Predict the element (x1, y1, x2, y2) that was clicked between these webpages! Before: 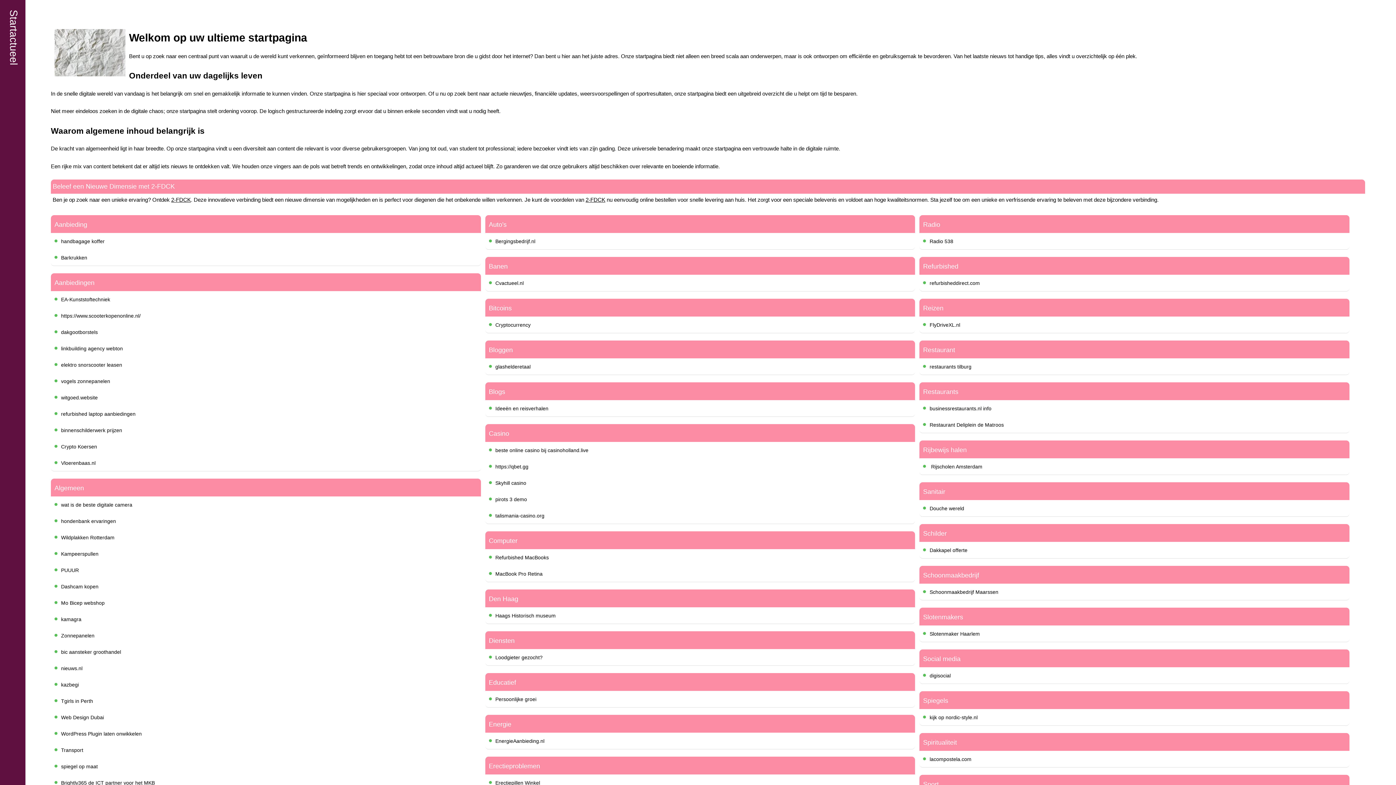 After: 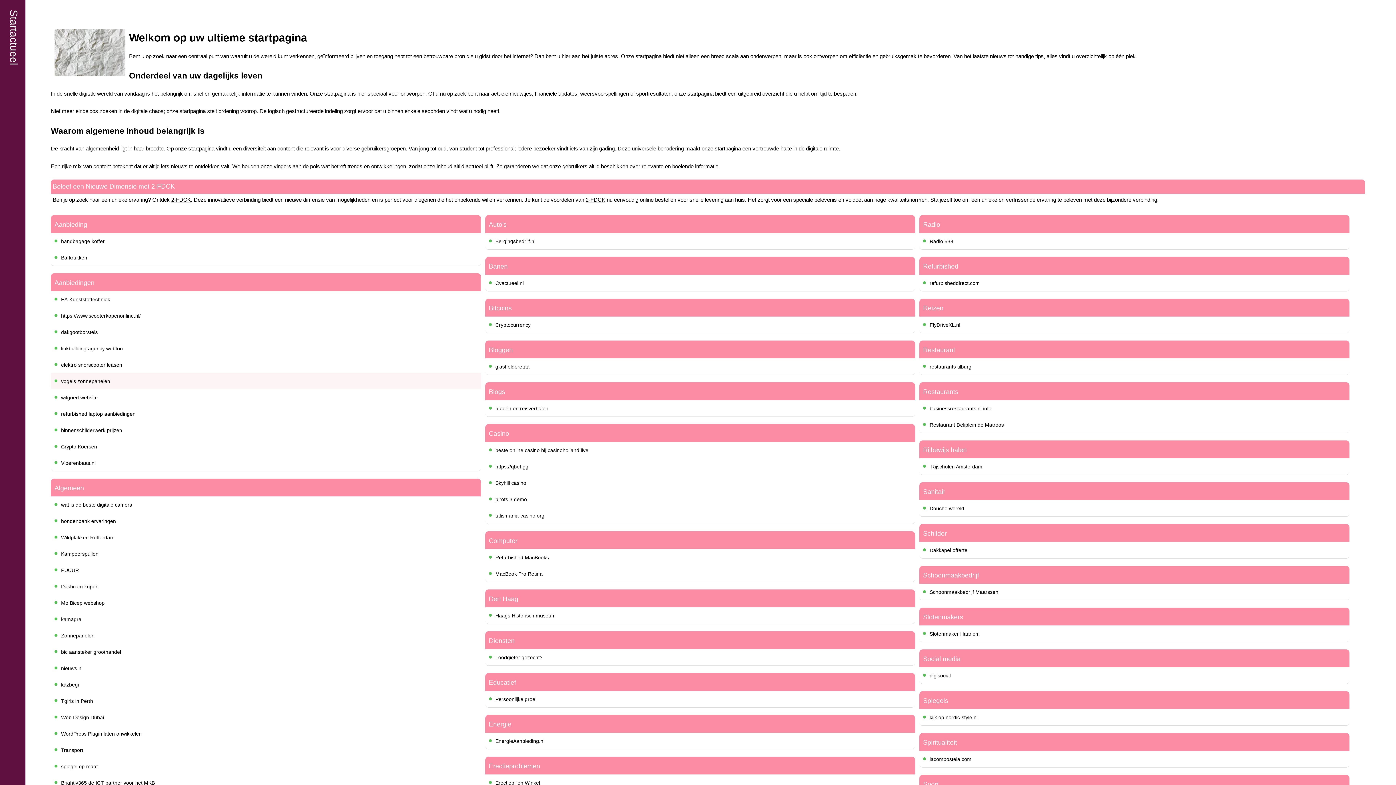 Action: bbox: (61, 378, 110, 384) label: vogels zonnepanelen